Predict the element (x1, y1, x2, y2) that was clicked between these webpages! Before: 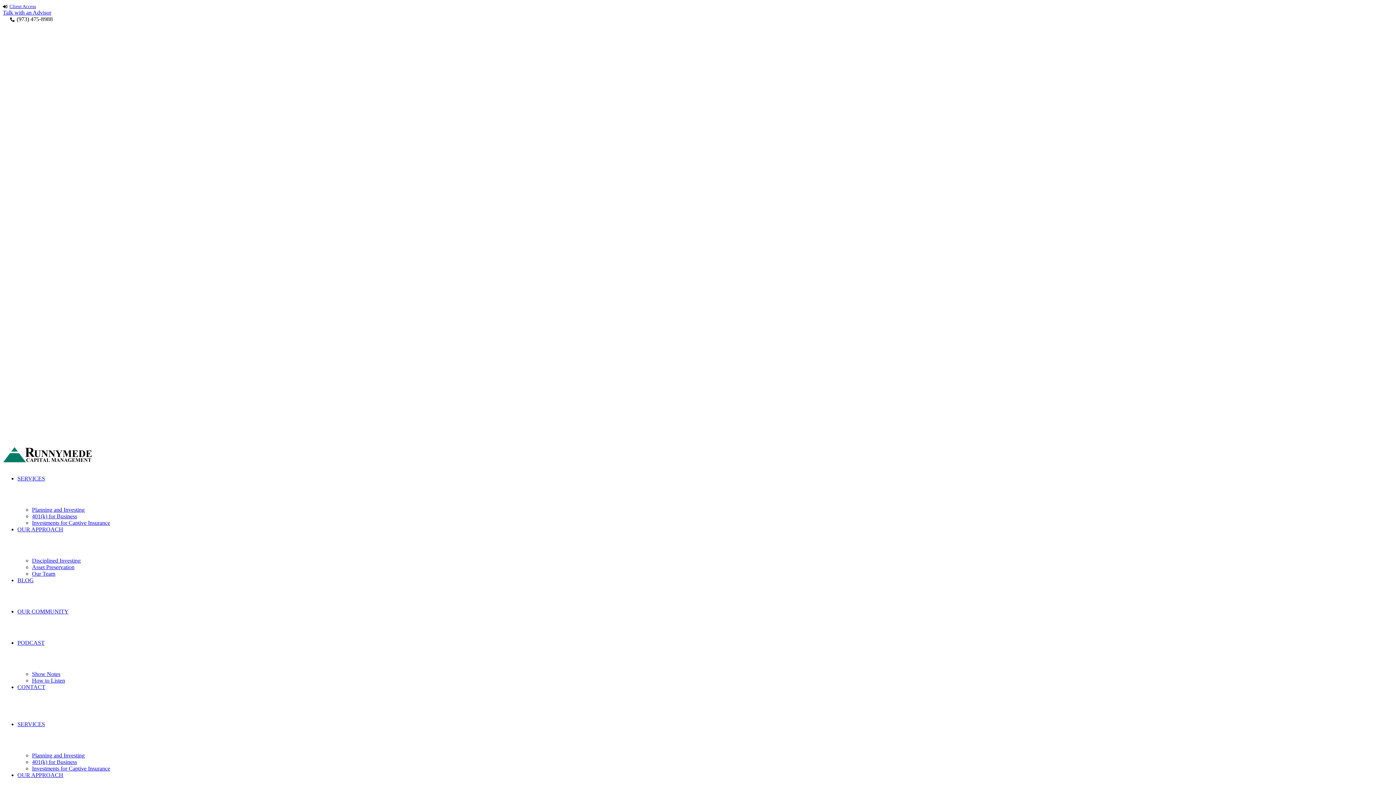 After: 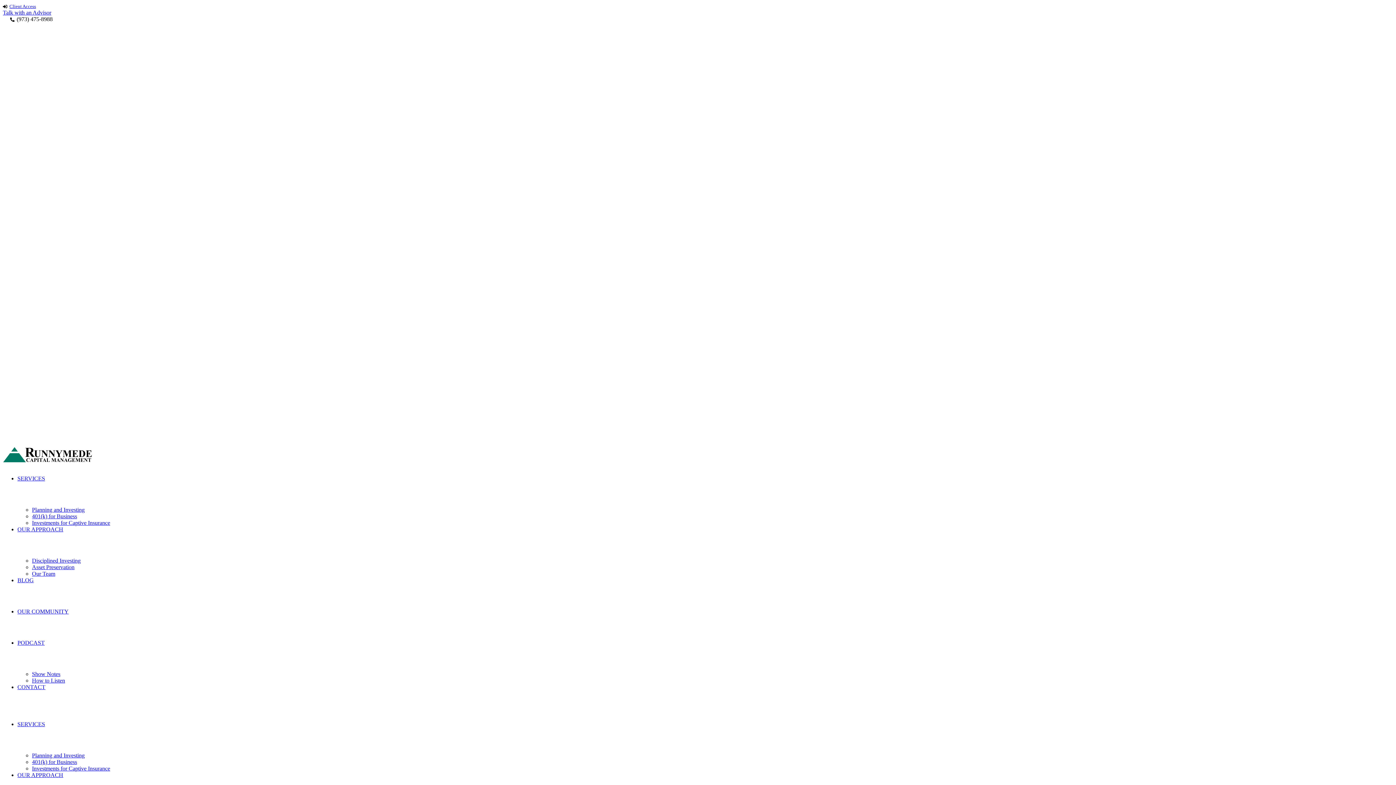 Action: label: OUR APPROACH bbox: (17, 526, 63, 557)